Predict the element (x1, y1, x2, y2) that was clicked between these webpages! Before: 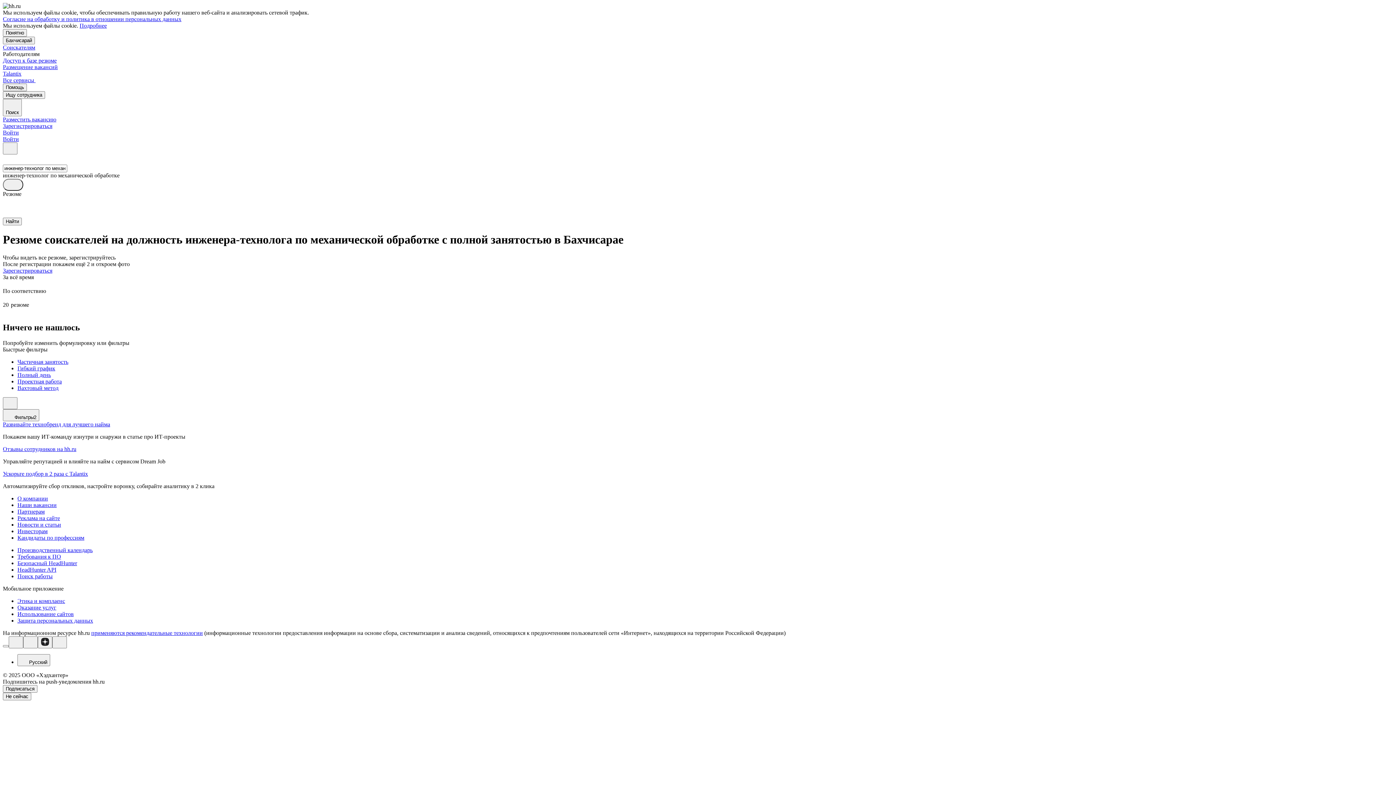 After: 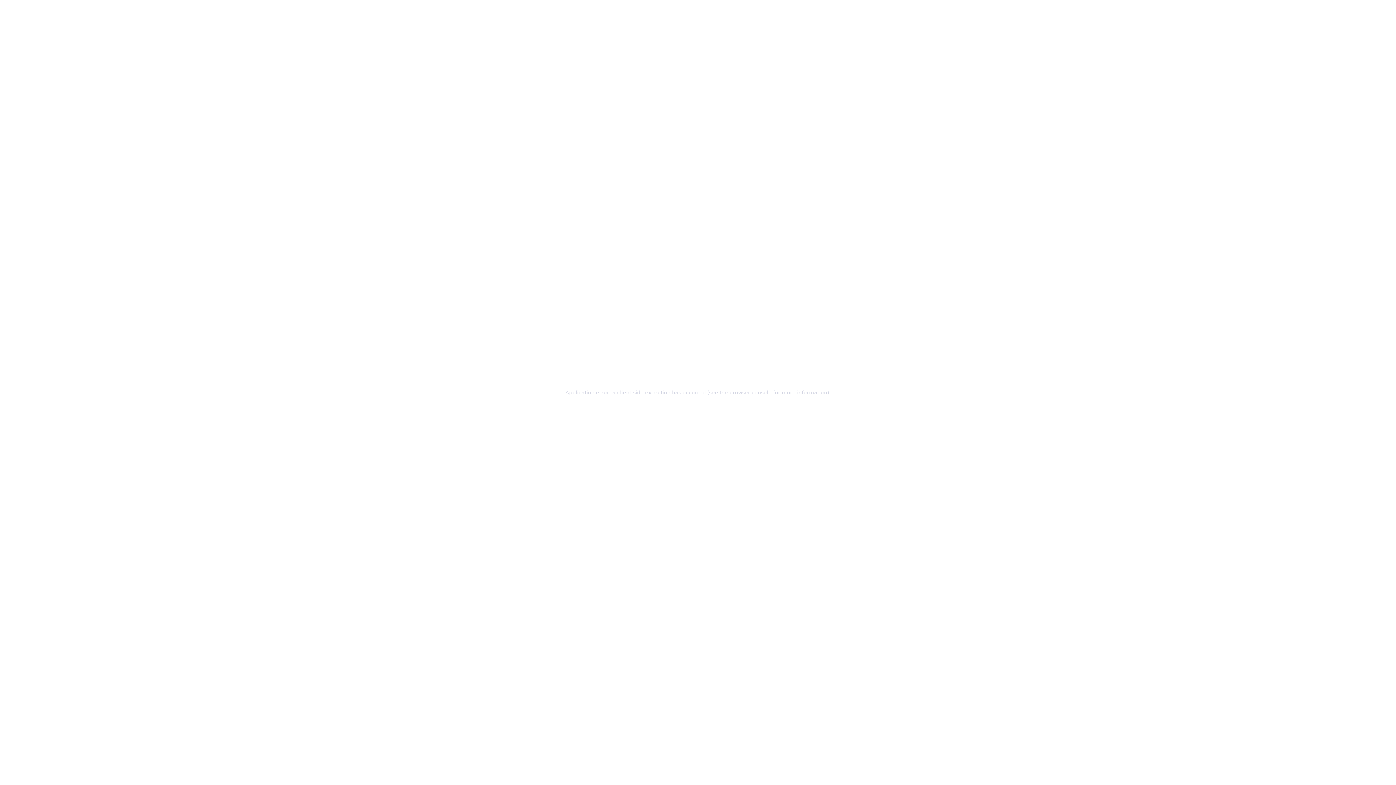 Action: bbox: (17, 528, 1393, 534) label: Инвесторам